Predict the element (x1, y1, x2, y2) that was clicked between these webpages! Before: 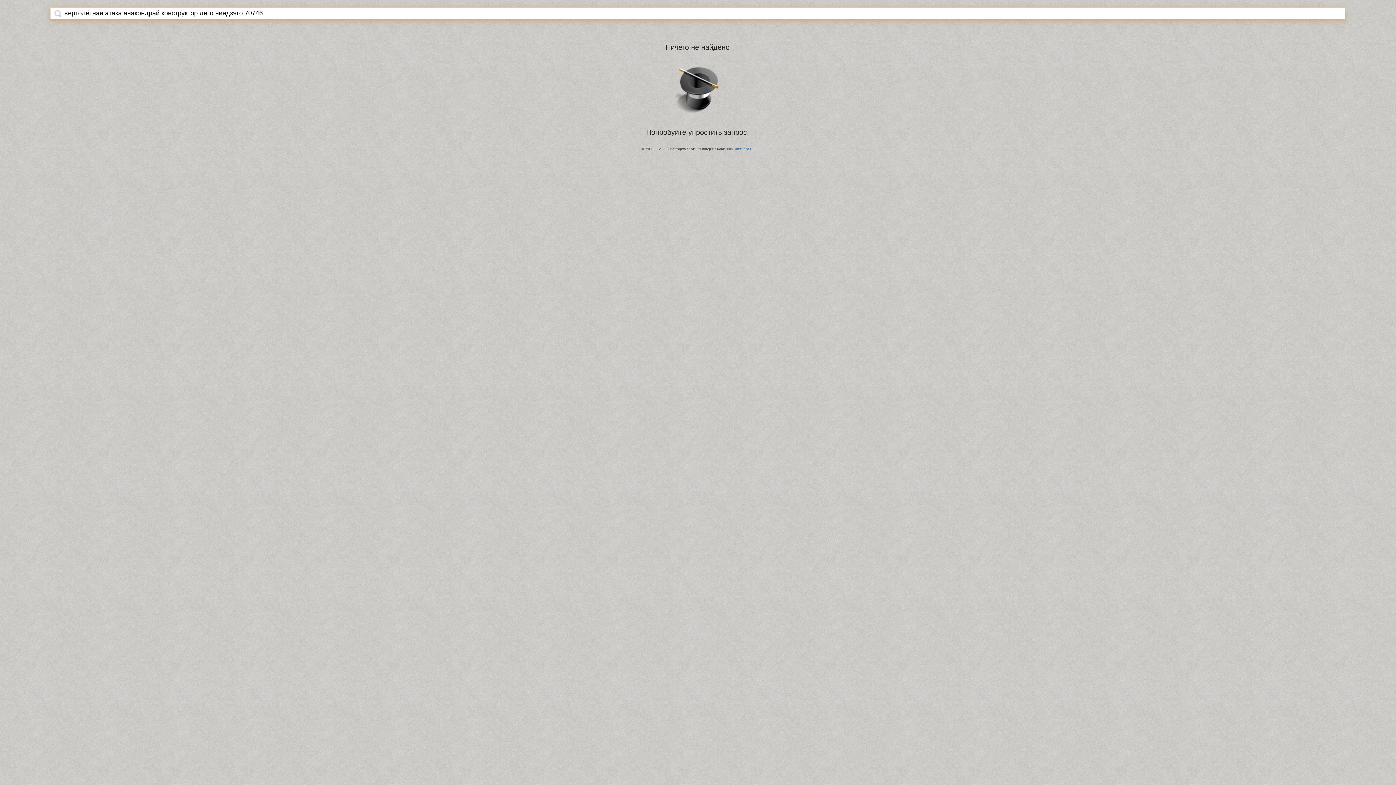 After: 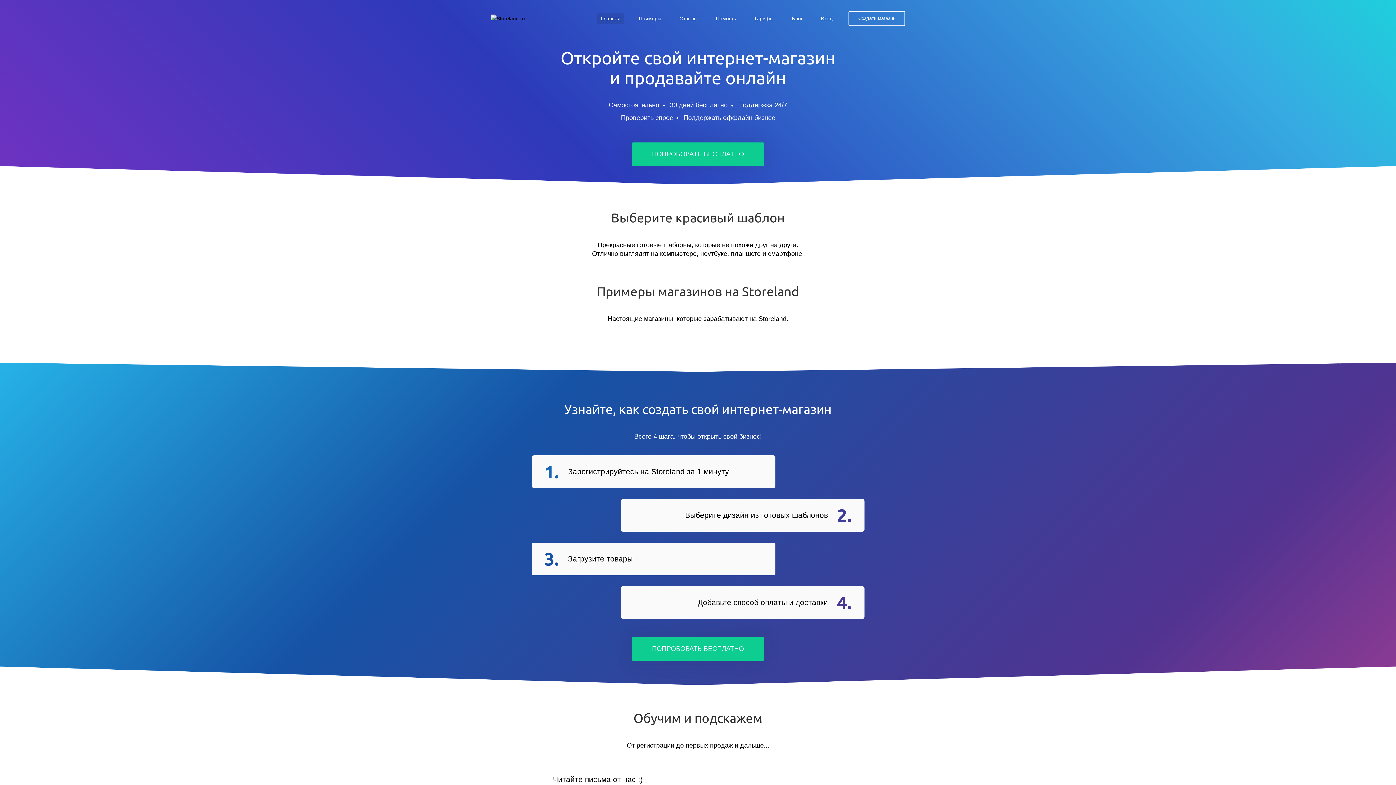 Action: label: StoreLand.Ru bbox: (734, 147, 754, 150)